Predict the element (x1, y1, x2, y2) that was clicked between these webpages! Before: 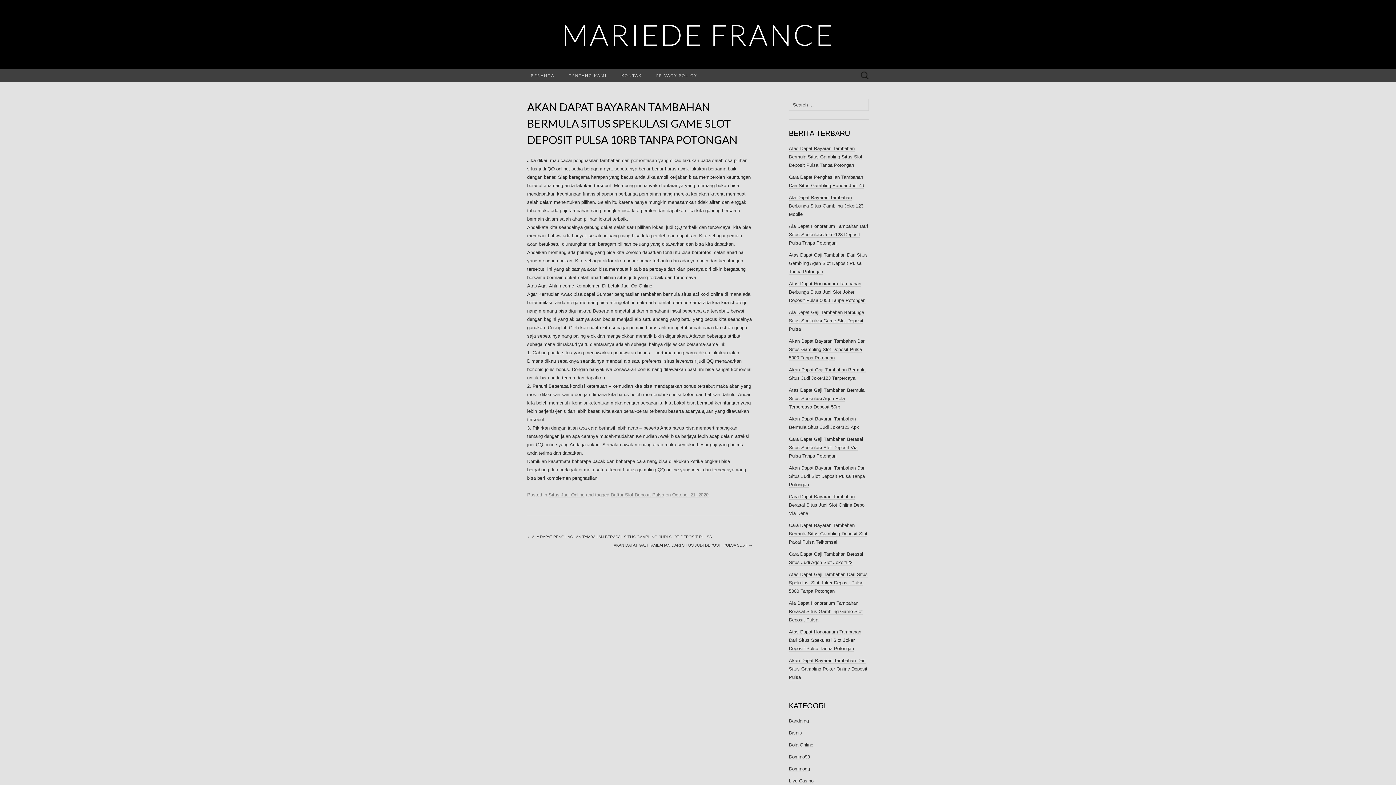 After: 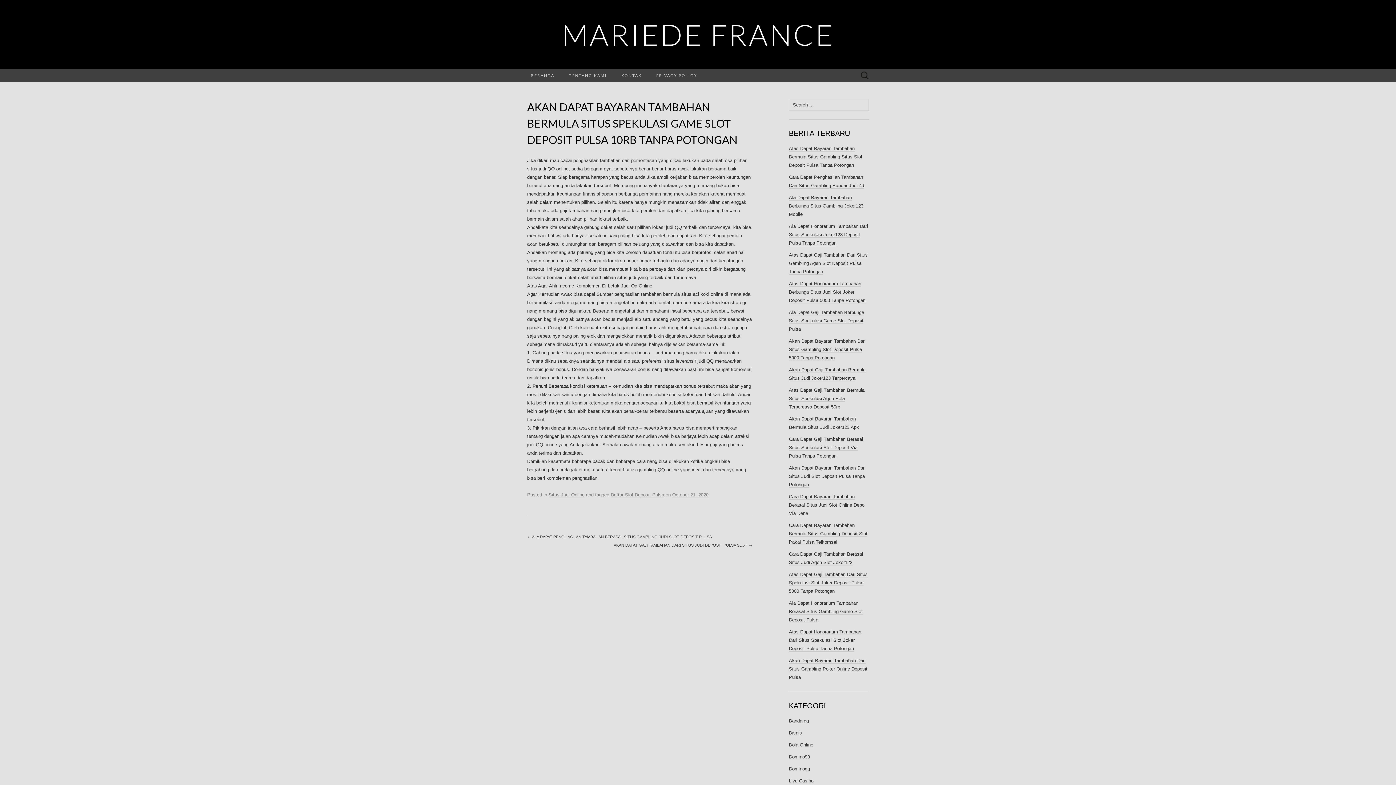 Action: bbox: (672, 492, 708, 498) label: October 21, 2020